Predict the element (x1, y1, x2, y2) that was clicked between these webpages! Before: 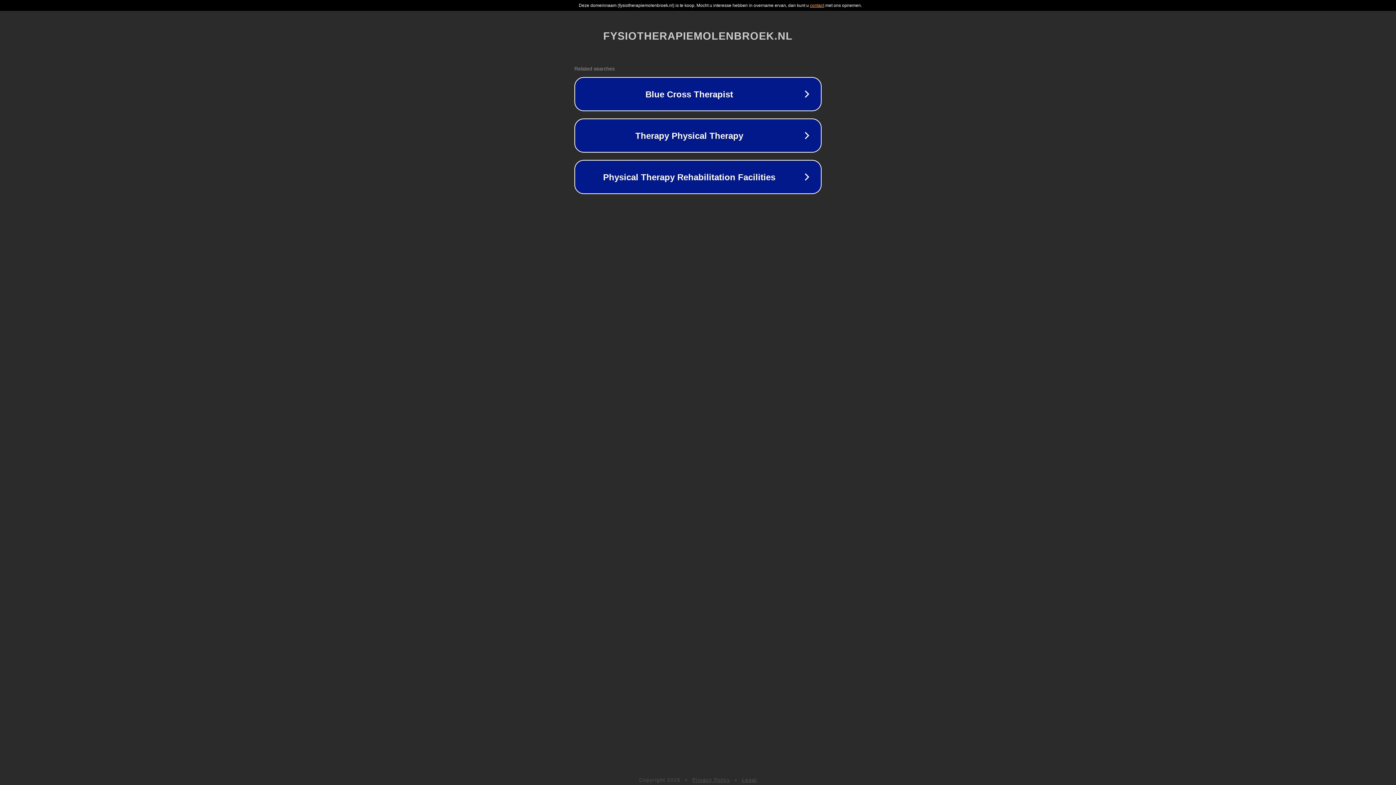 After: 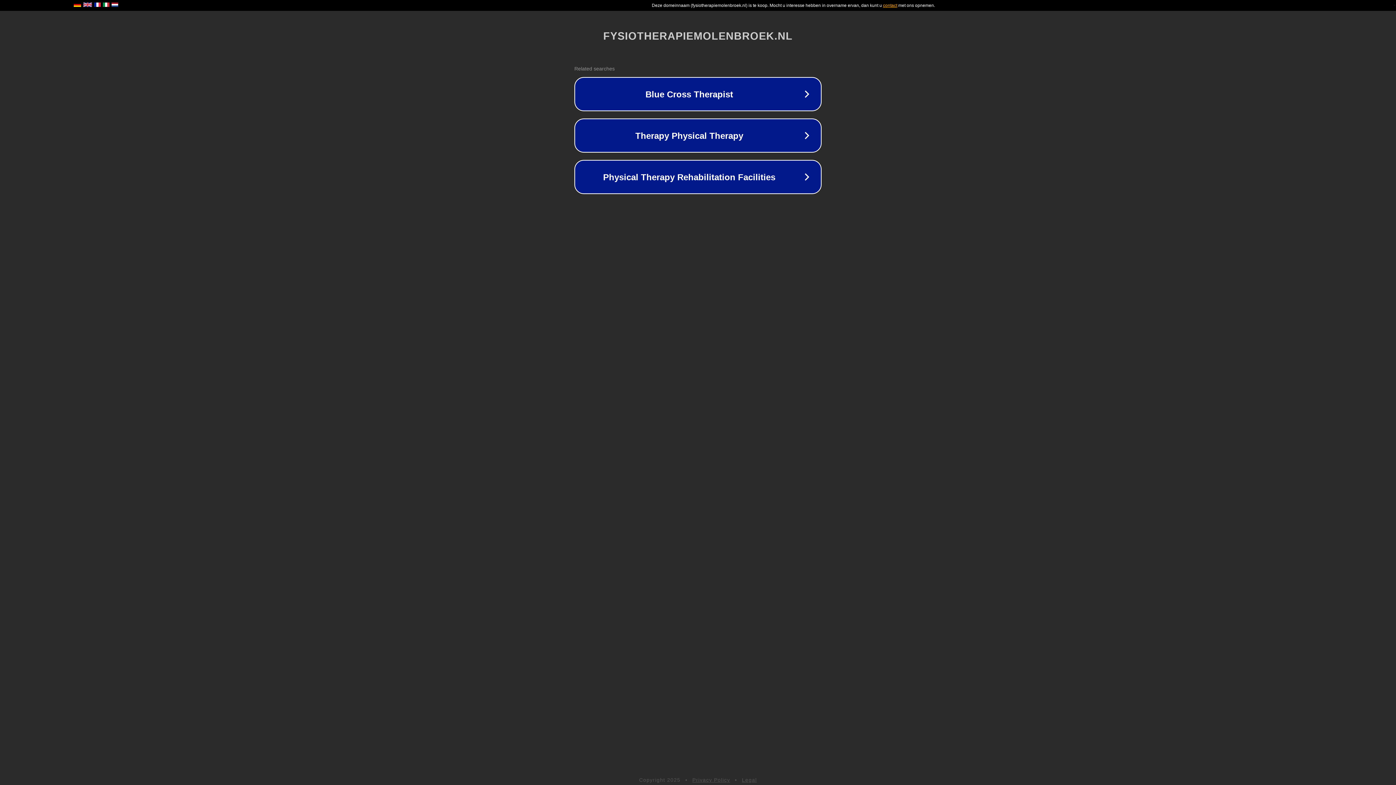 Action: label: Legal bbox: (742, 777, 757, 783)